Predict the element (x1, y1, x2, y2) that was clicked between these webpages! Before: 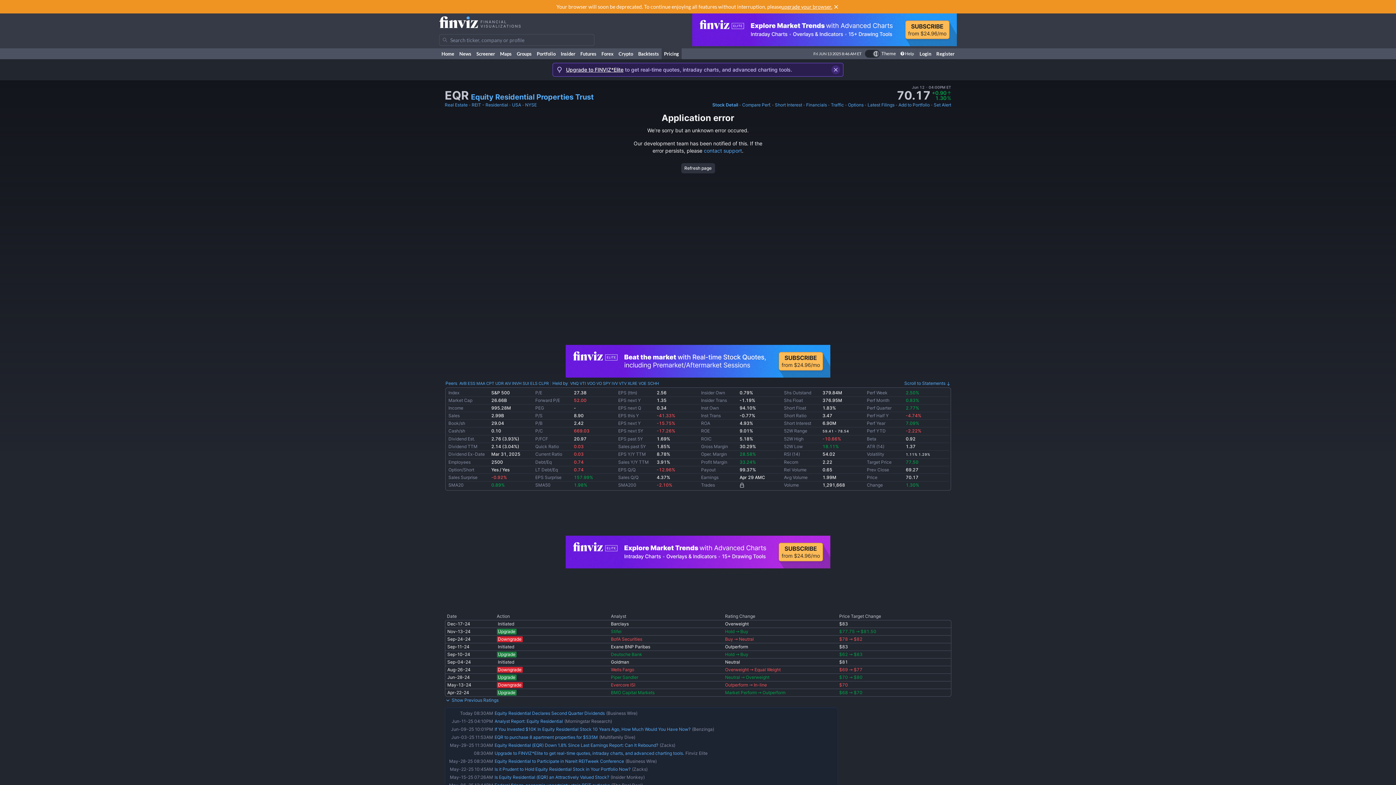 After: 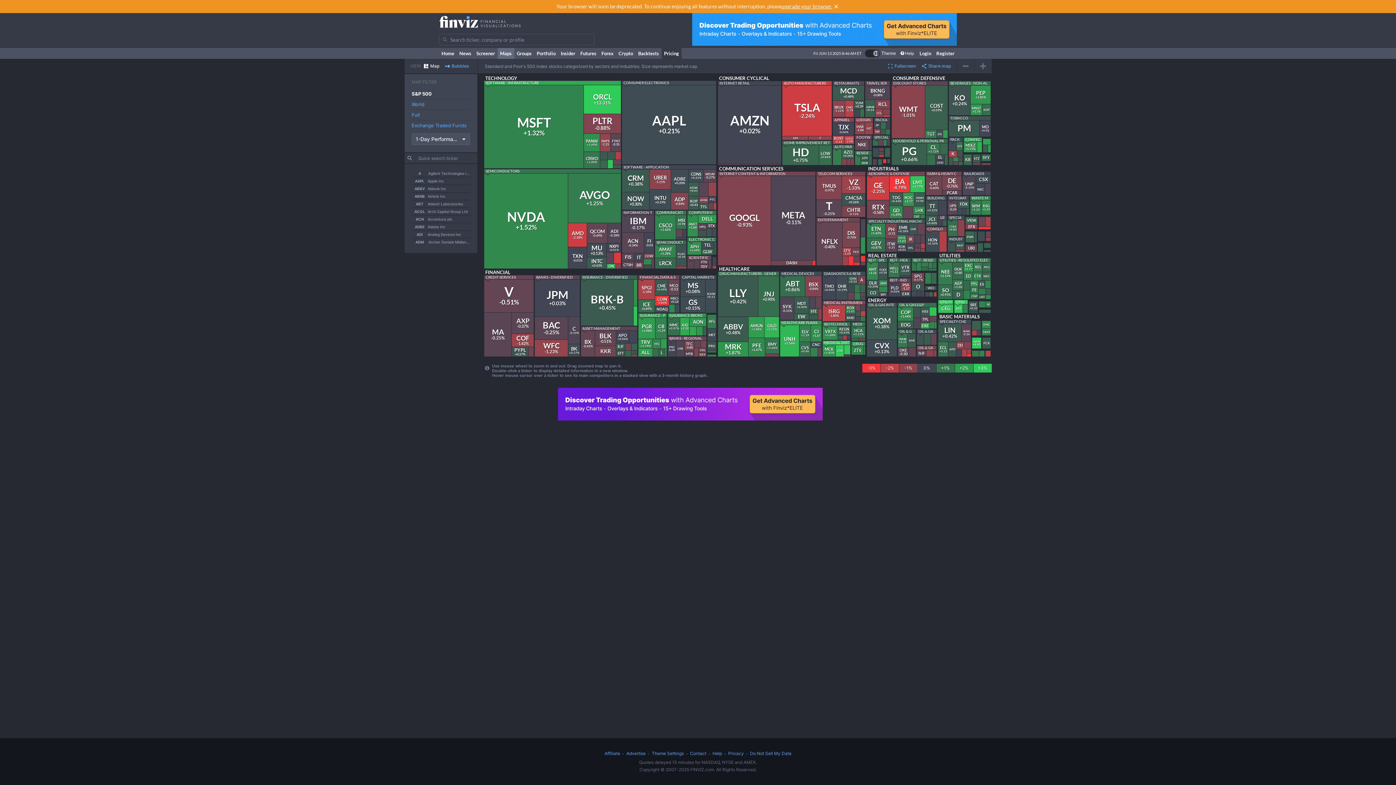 Action: bbox: (497, 48, 514, 59) label: Maps